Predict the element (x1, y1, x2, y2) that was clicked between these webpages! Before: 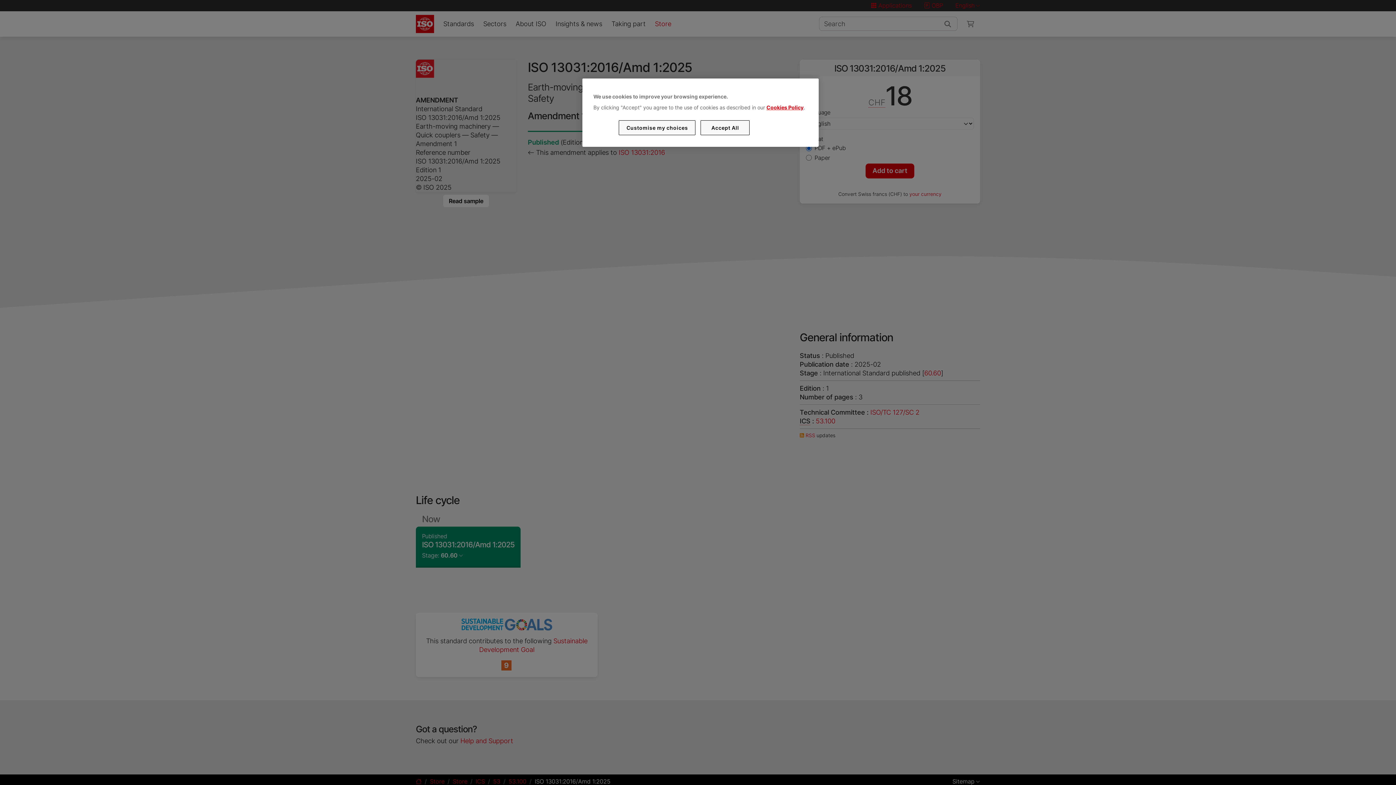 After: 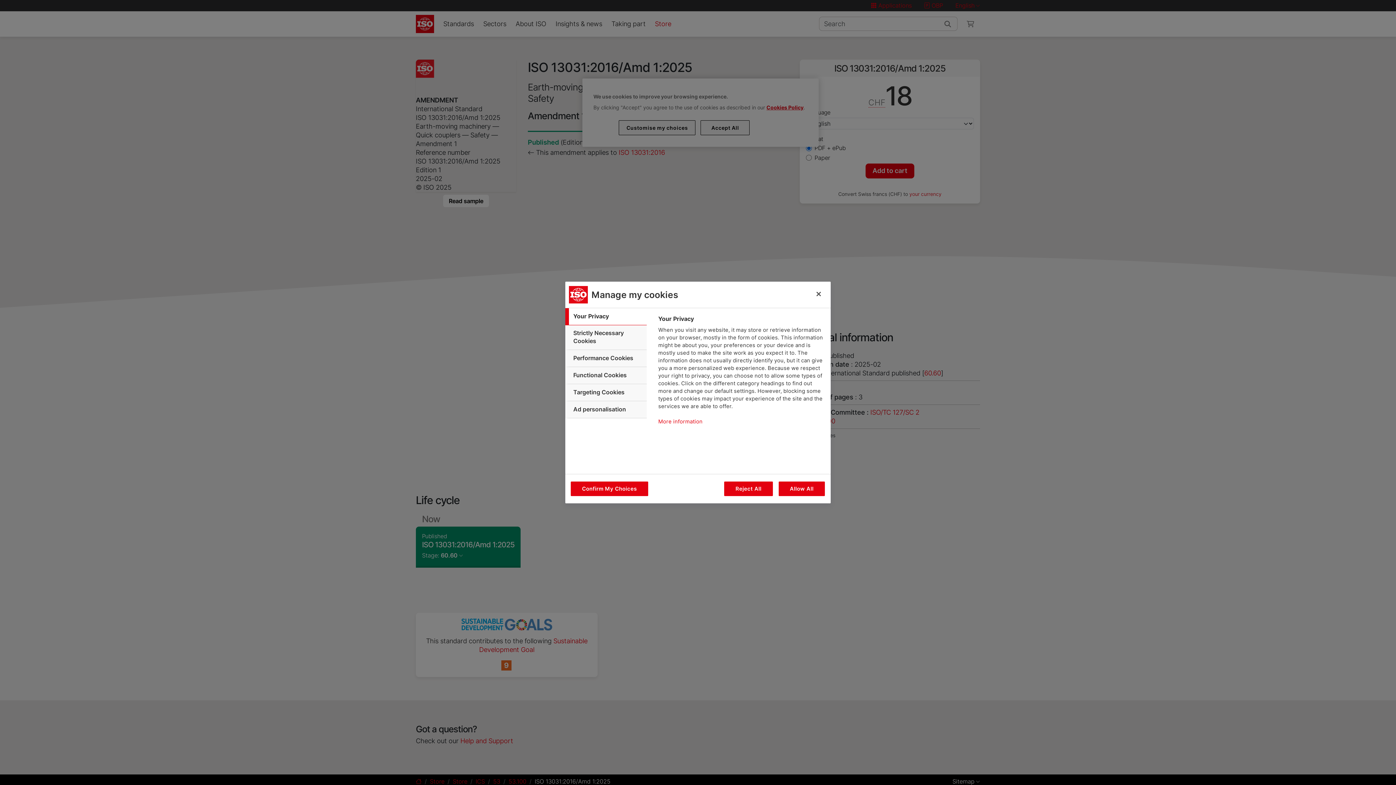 Action: label: Customise my choices bbox: (619, 120, 695, 135)